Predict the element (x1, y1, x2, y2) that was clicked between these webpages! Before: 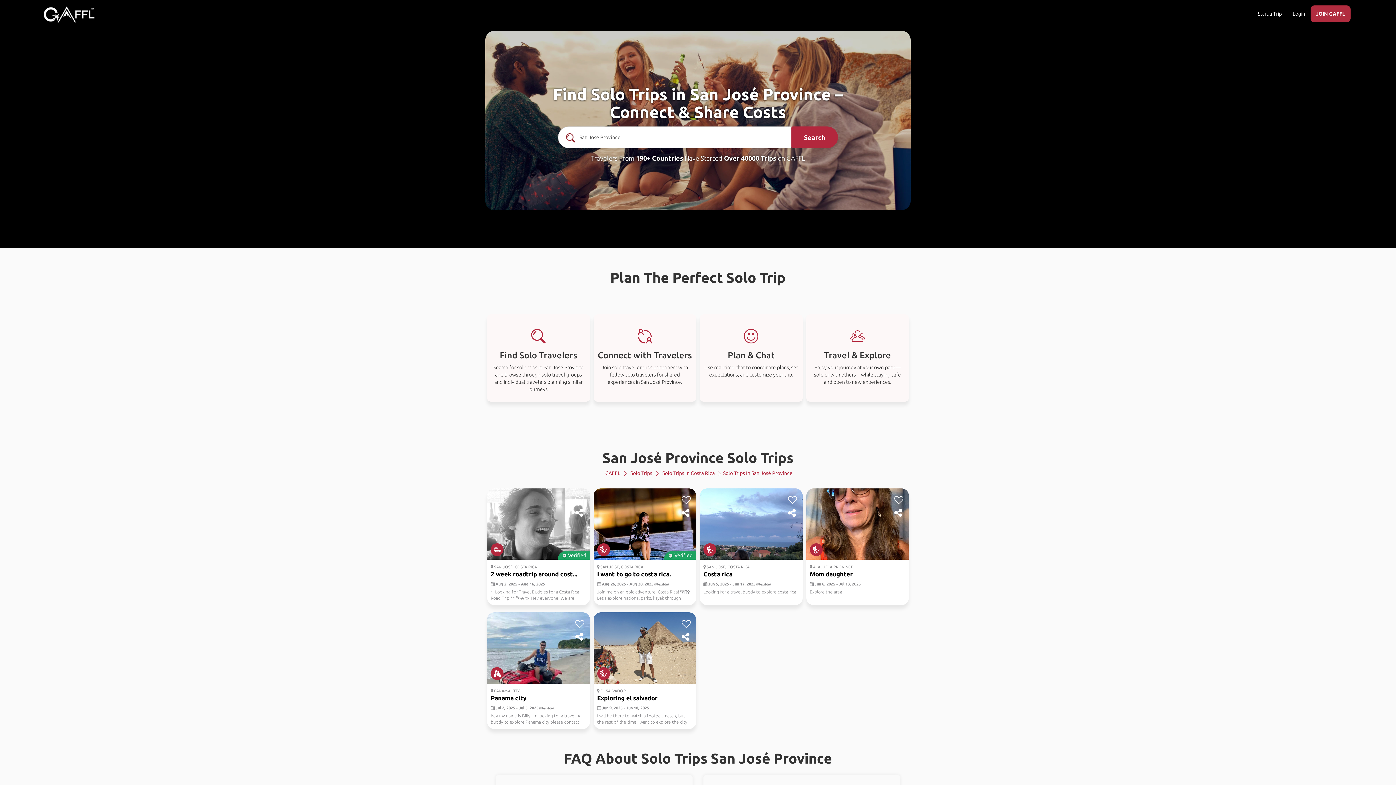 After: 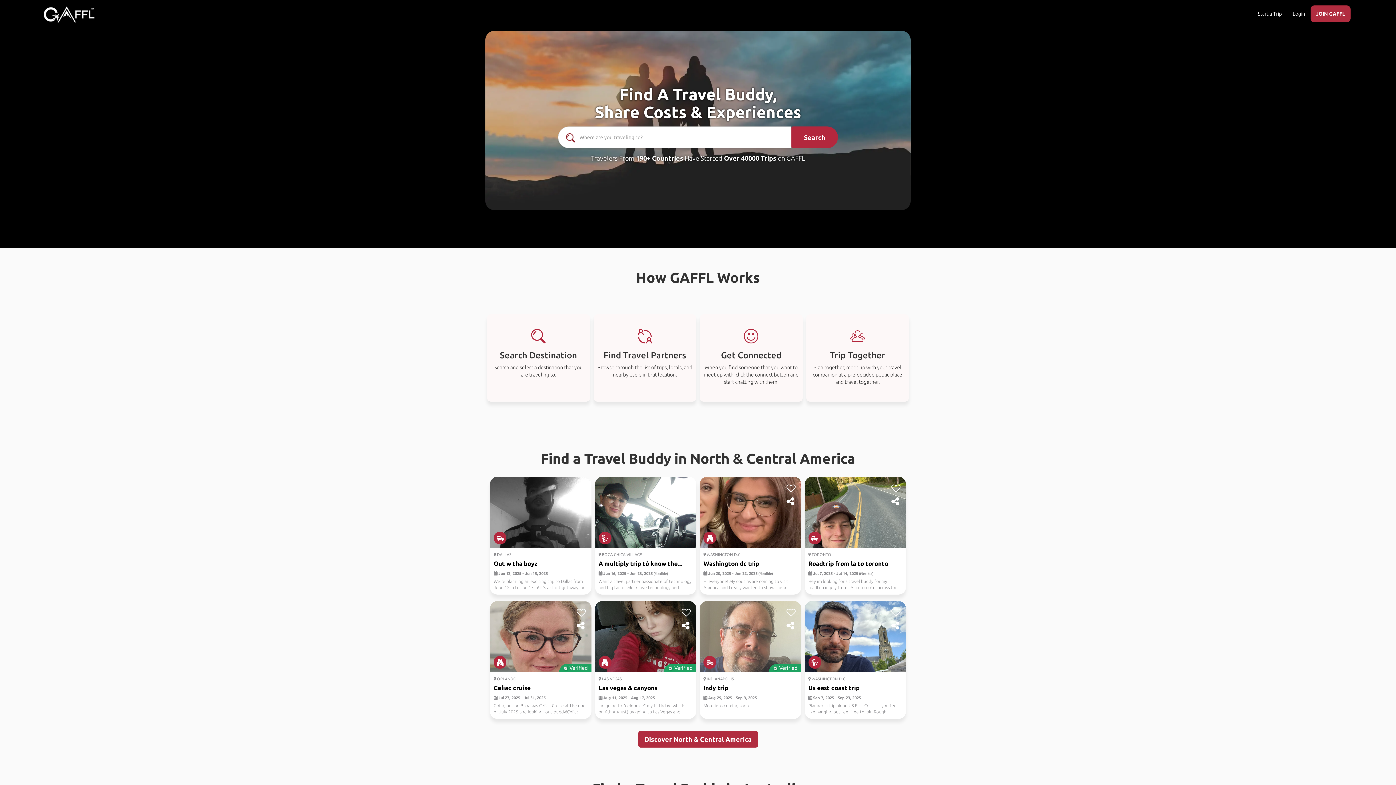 Action: bbox: (38, 5, 100, 23) label: home